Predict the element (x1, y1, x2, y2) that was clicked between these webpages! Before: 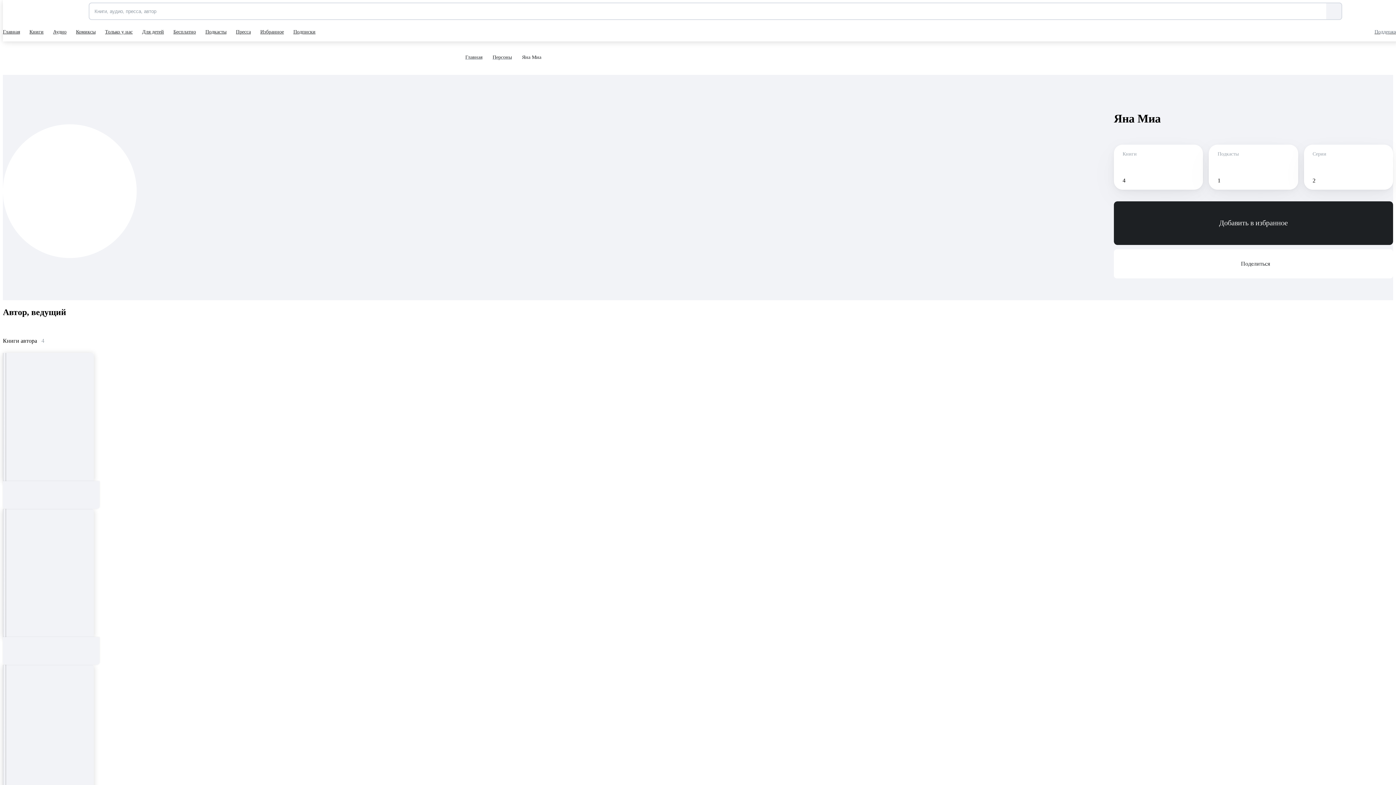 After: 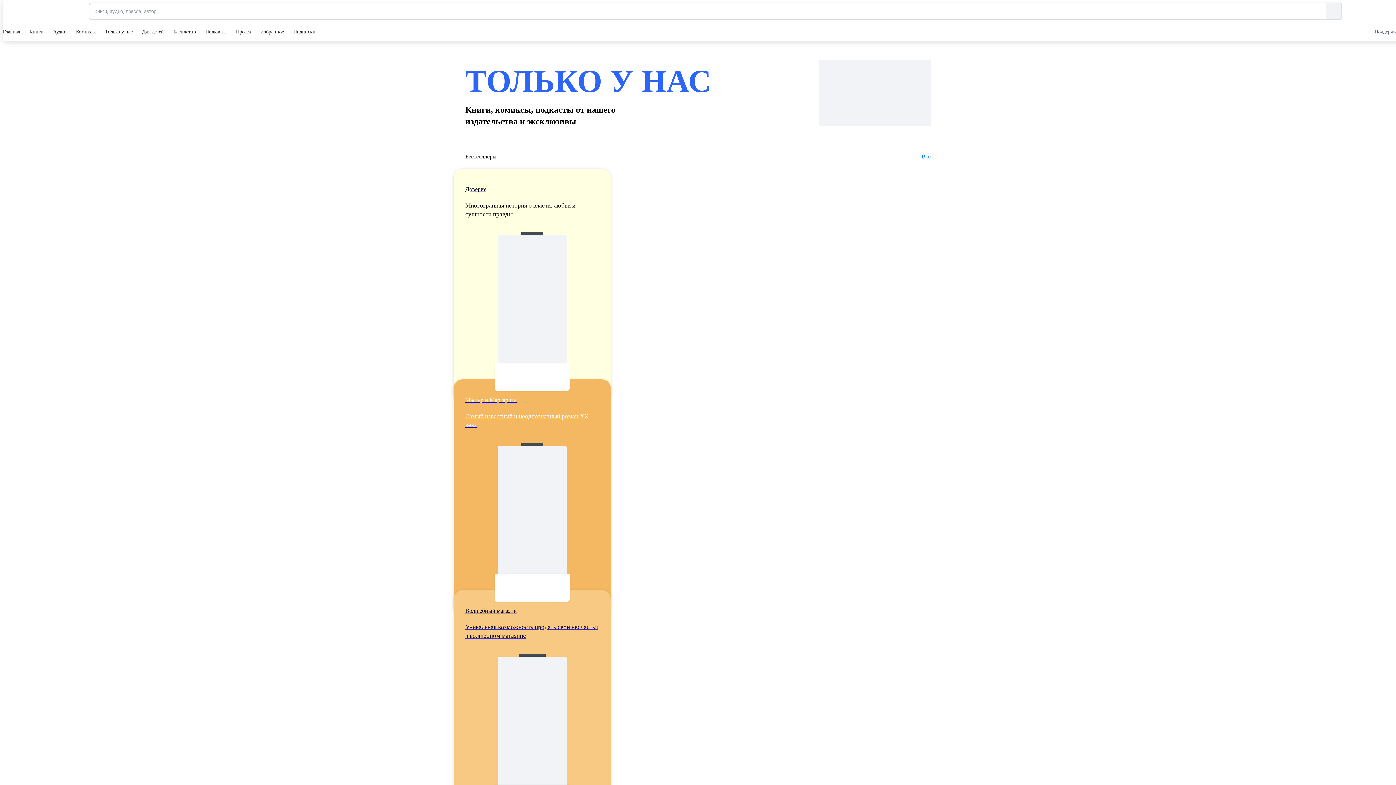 Action: bbox: (105, 22, 134, 41) label: Только у нас